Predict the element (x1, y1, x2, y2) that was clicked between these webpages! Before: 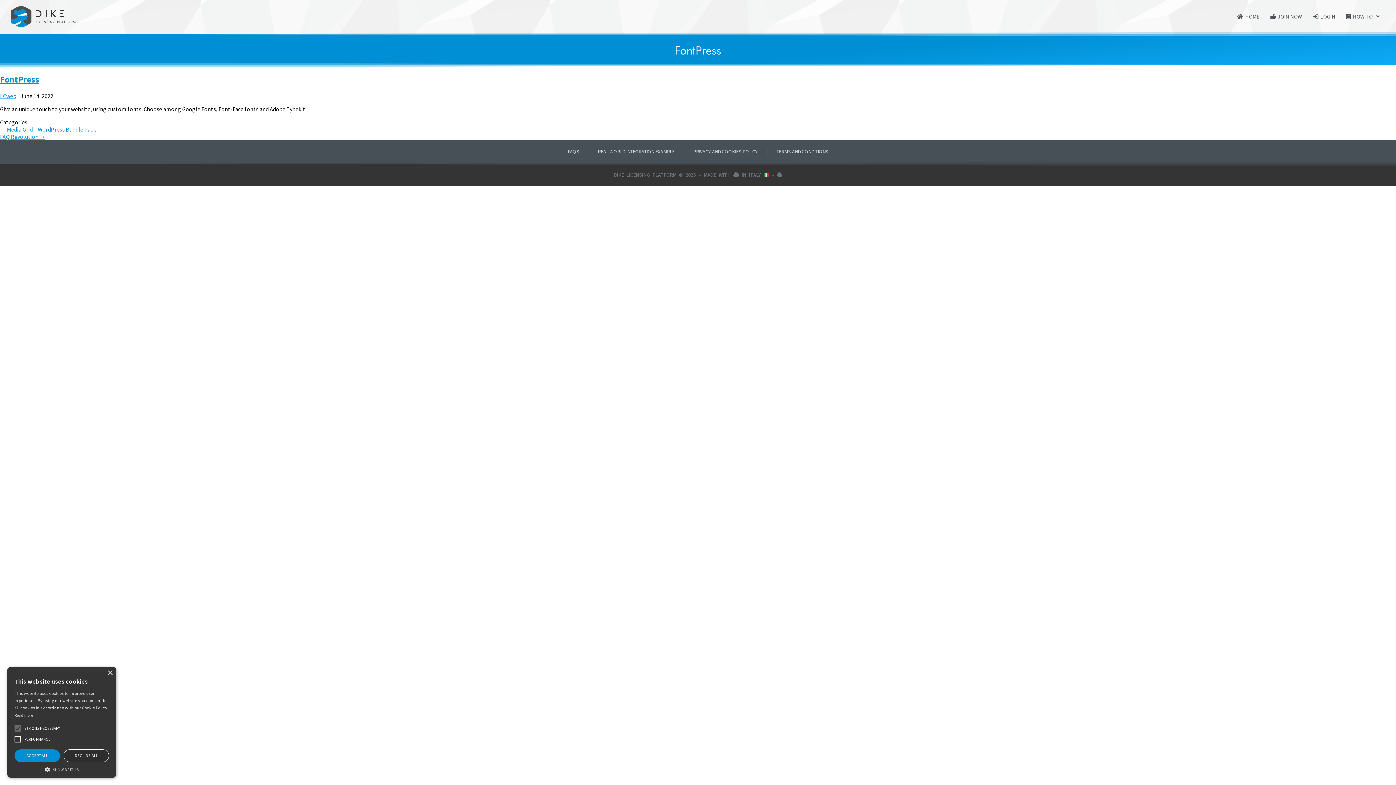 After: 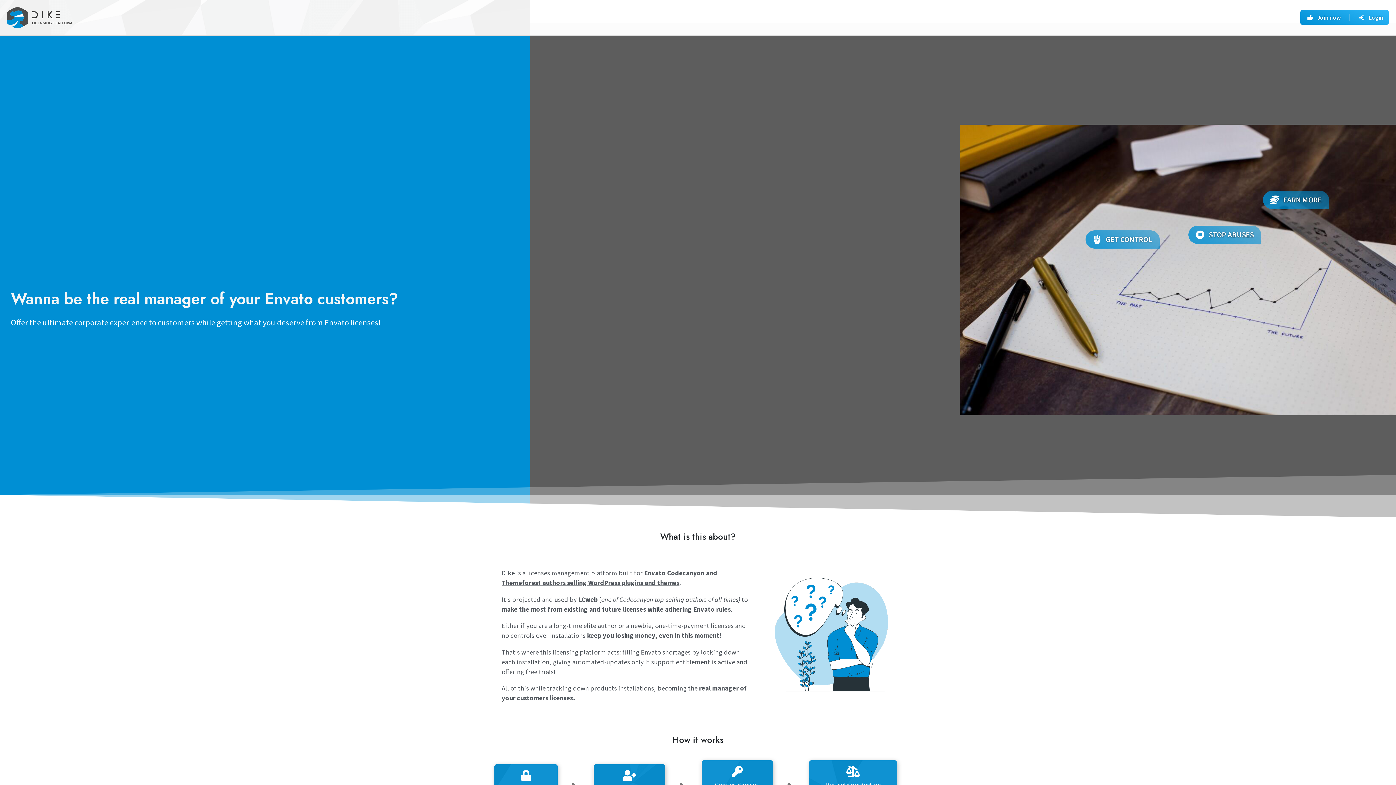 Action: bbox: (1232, 8, 1265, 24) label: HOME